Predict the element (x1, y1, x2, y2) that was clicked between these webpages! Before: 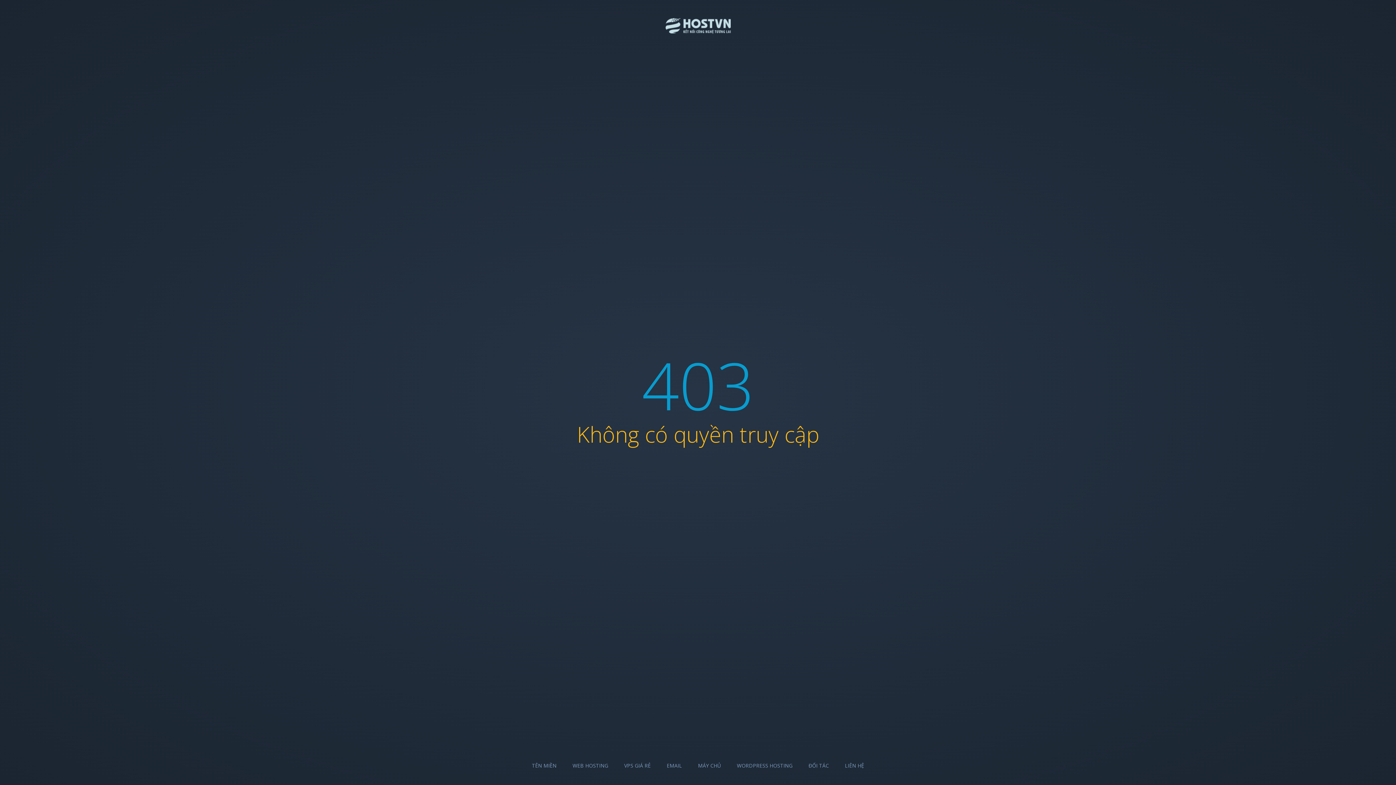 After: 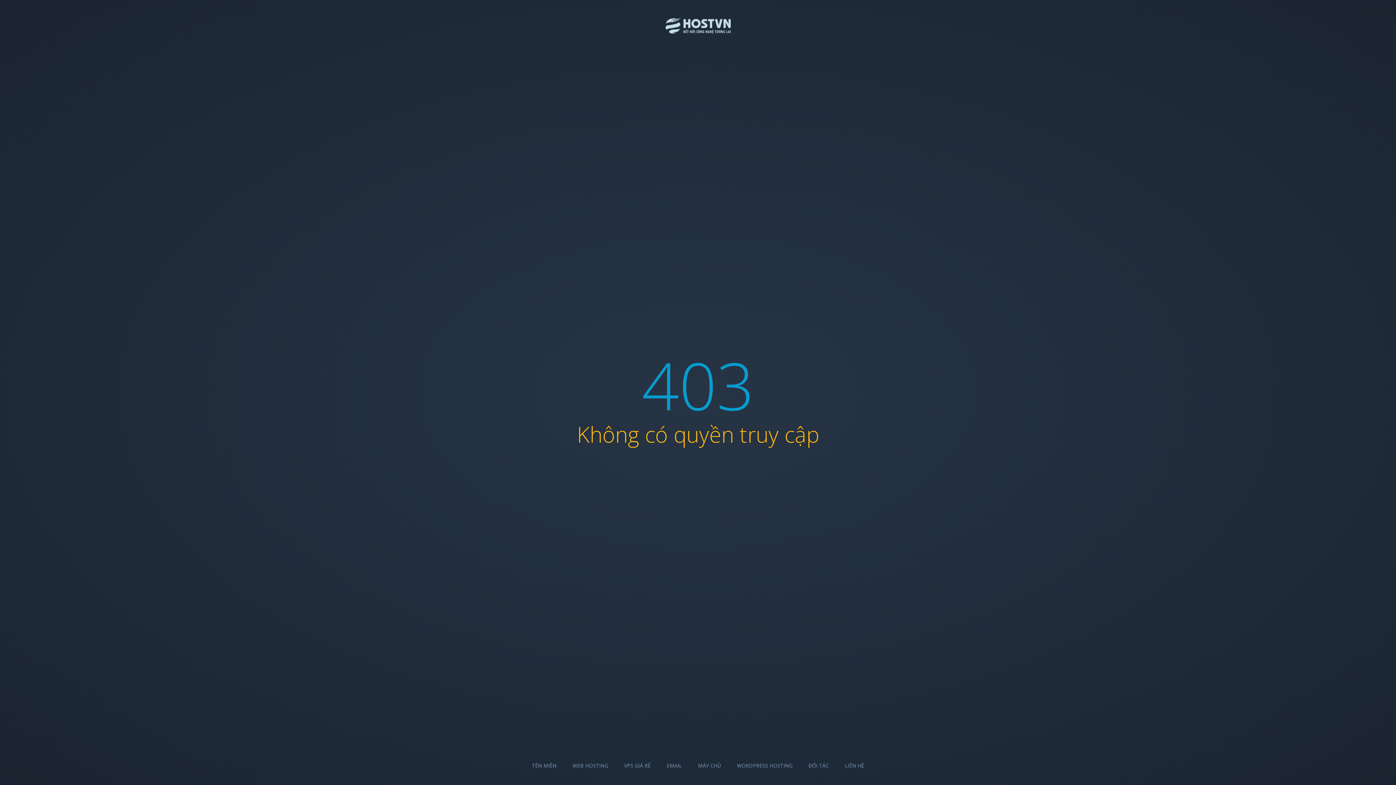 Action: bbox: (624, 762, 650, 769) label: VPS GIÁ RẺ